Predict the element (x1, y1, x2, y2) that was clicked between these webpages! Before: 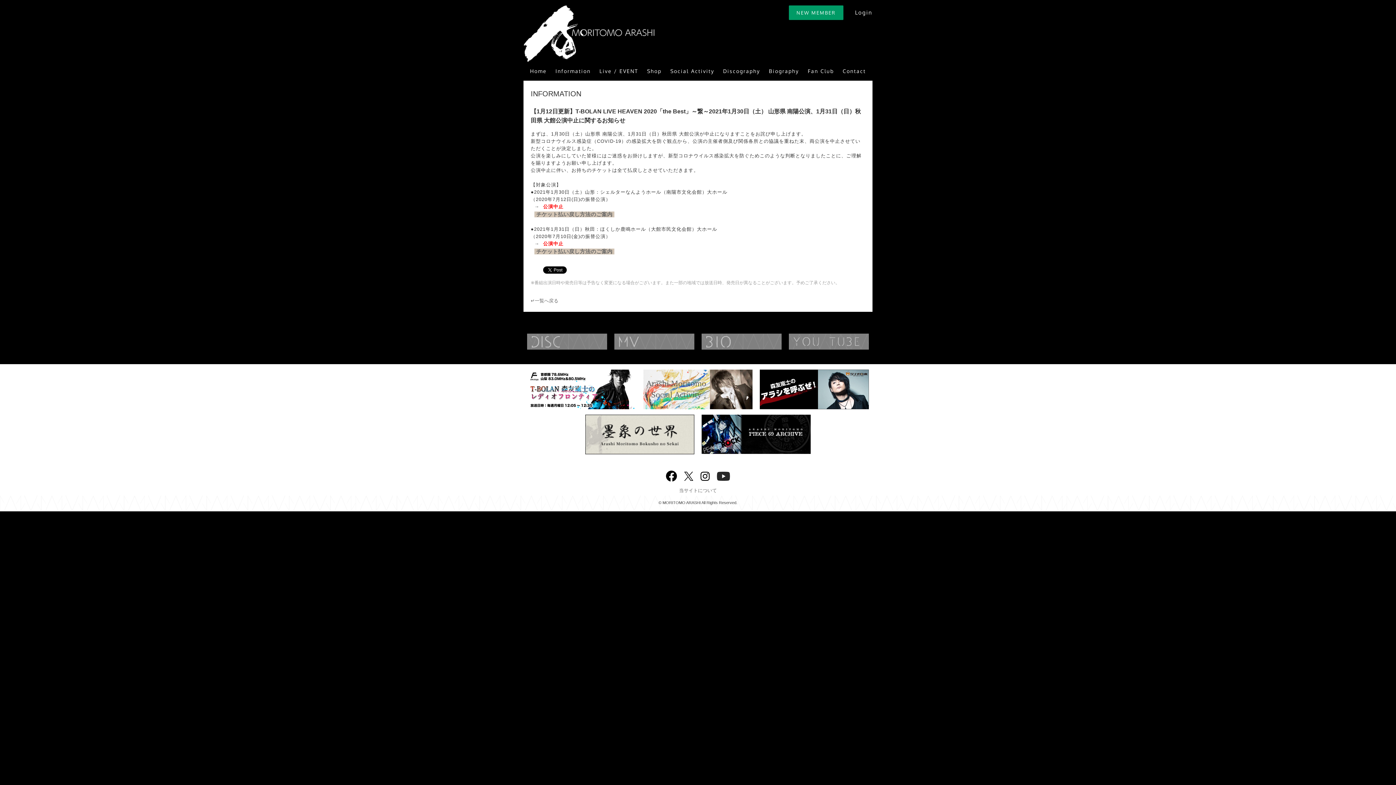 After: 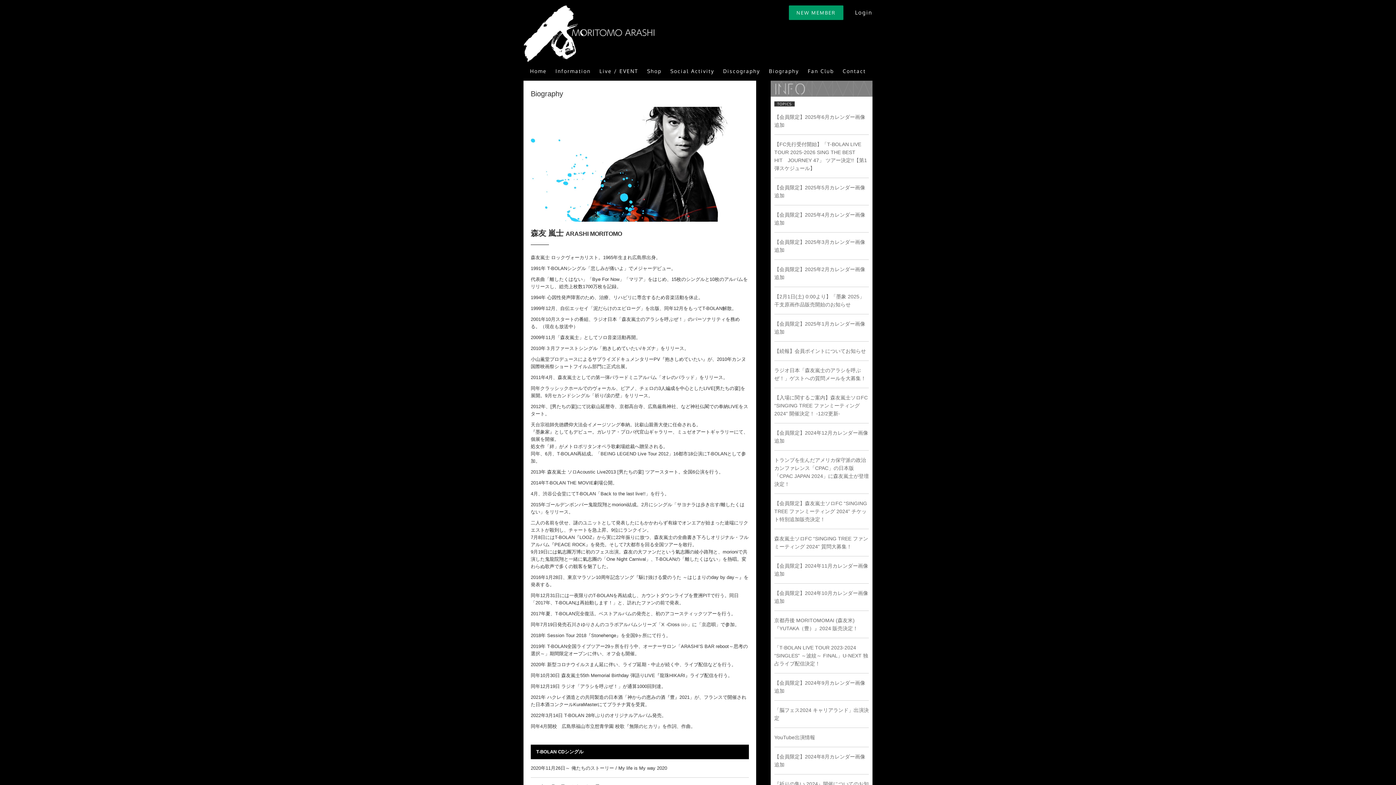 Action: bbox: (701, 333, 810, 349) label: BIOGRAPHY